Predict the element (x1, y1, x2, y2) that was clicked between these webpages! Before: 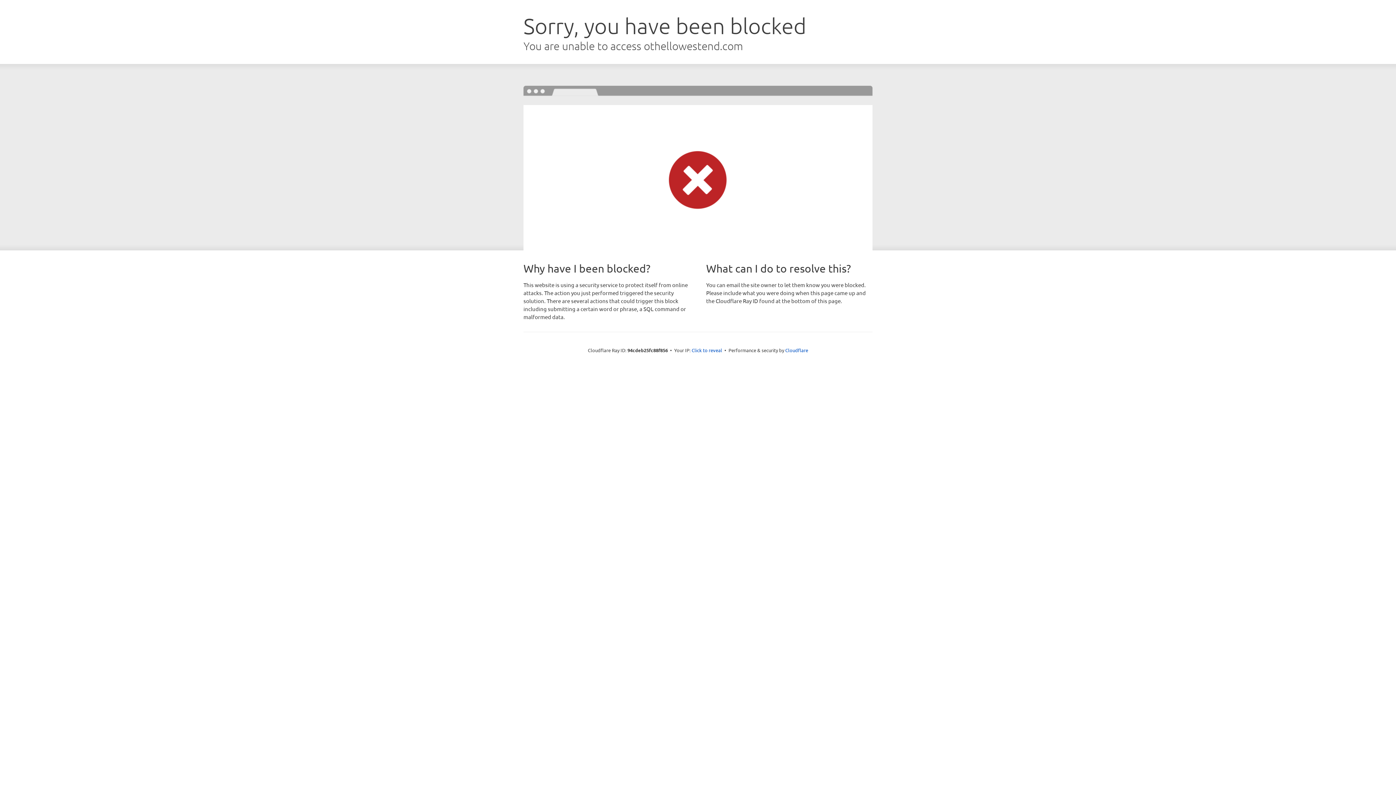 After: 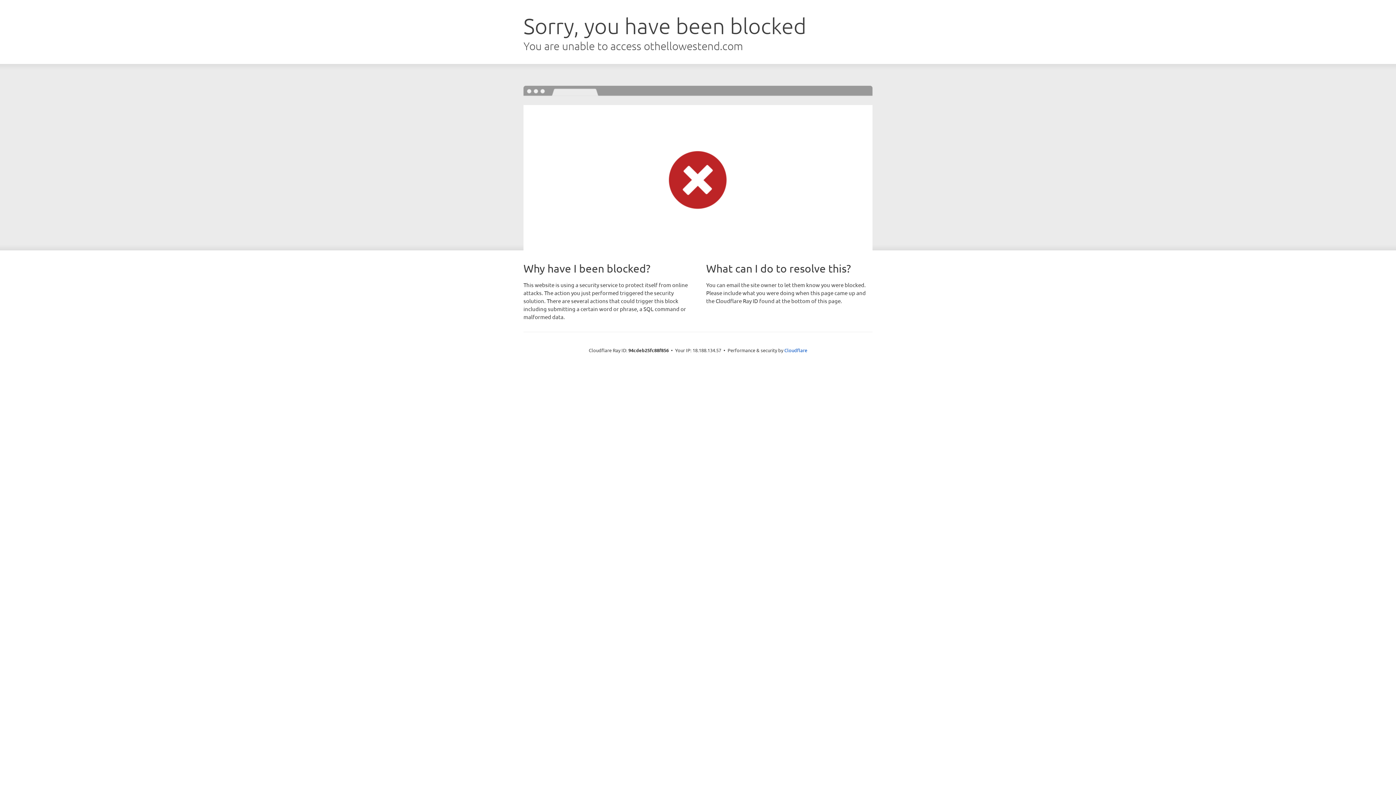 Action: label: Click to reveal bbox: (691, 346, 722, 353)